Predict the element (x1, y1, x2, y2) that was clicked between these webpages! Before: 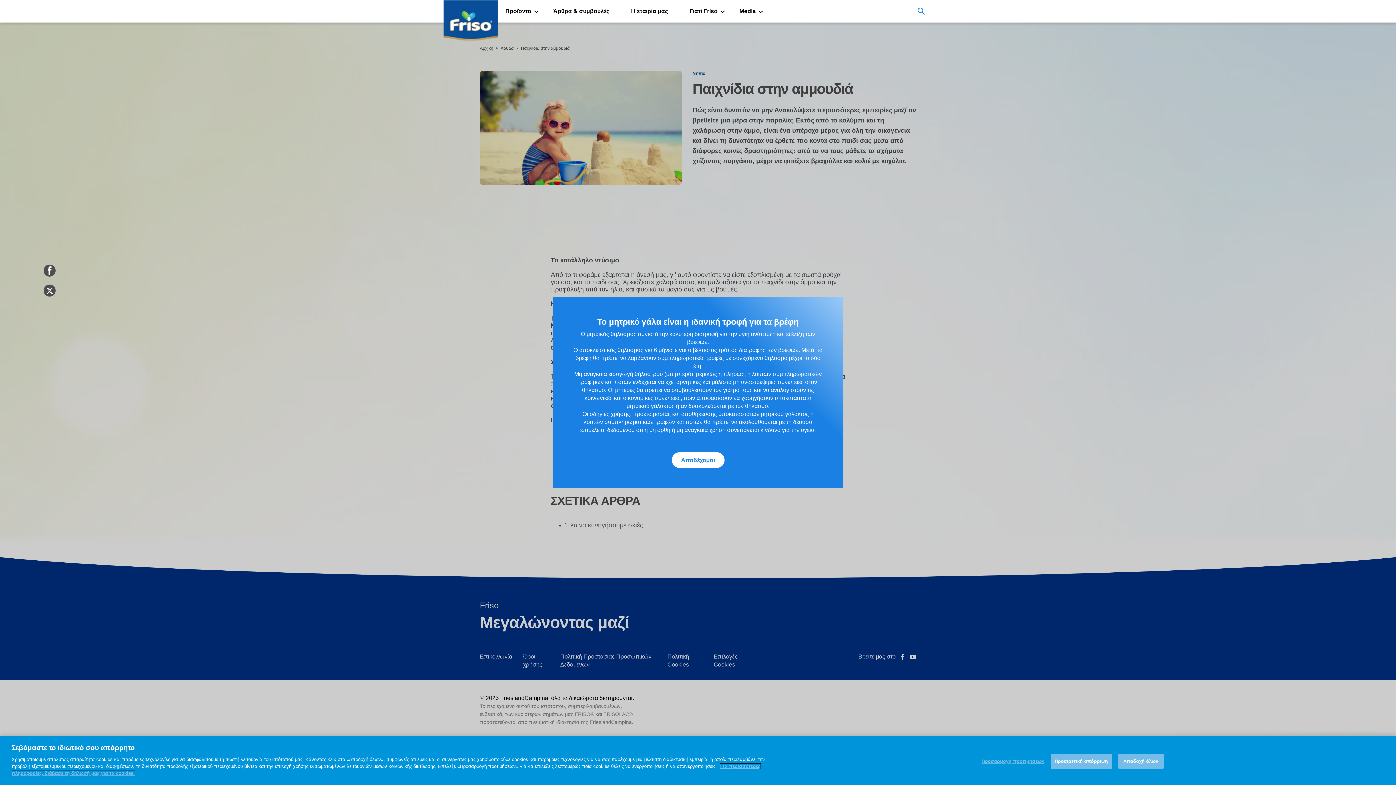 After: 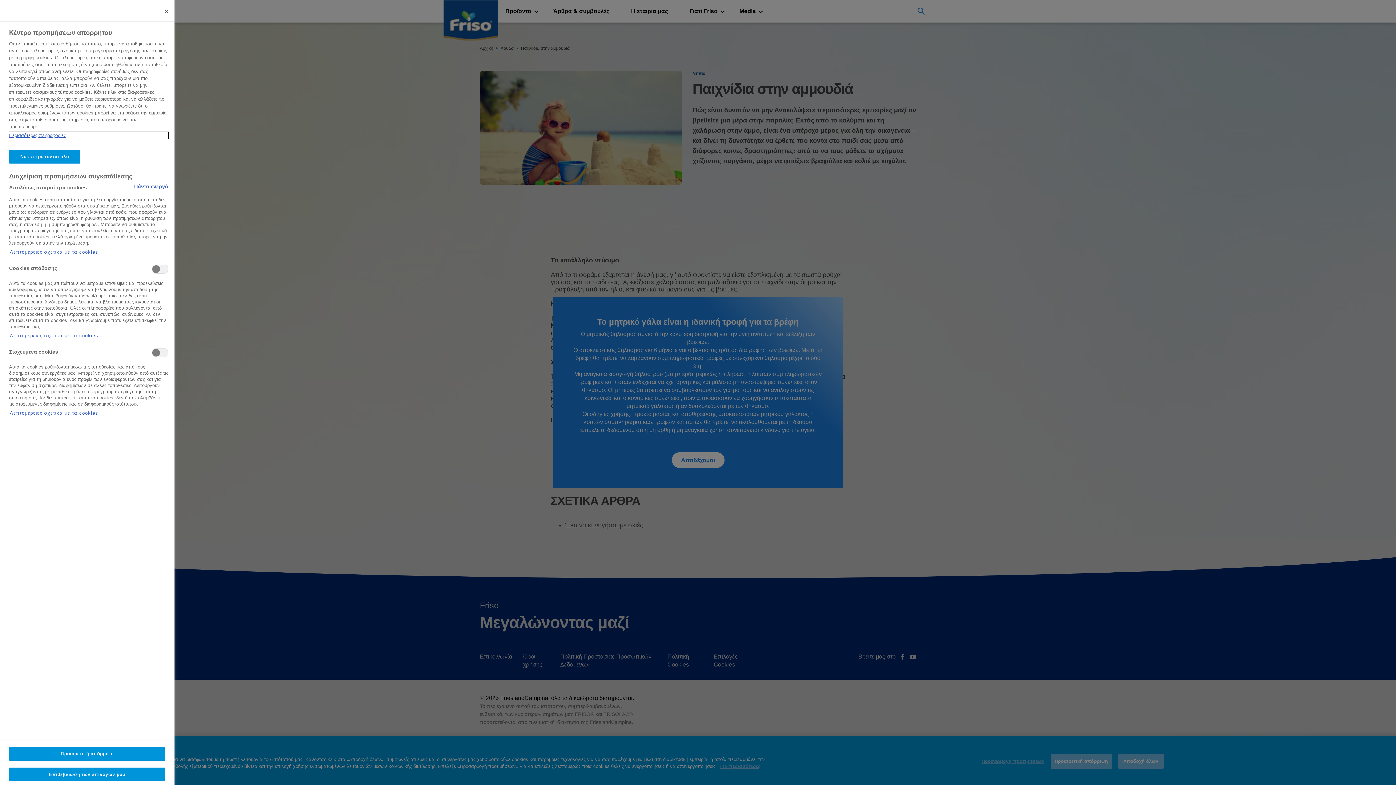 Action: label: Προσαρμογή προτιμήσεων bbox: (981, 756, 1044, 770)